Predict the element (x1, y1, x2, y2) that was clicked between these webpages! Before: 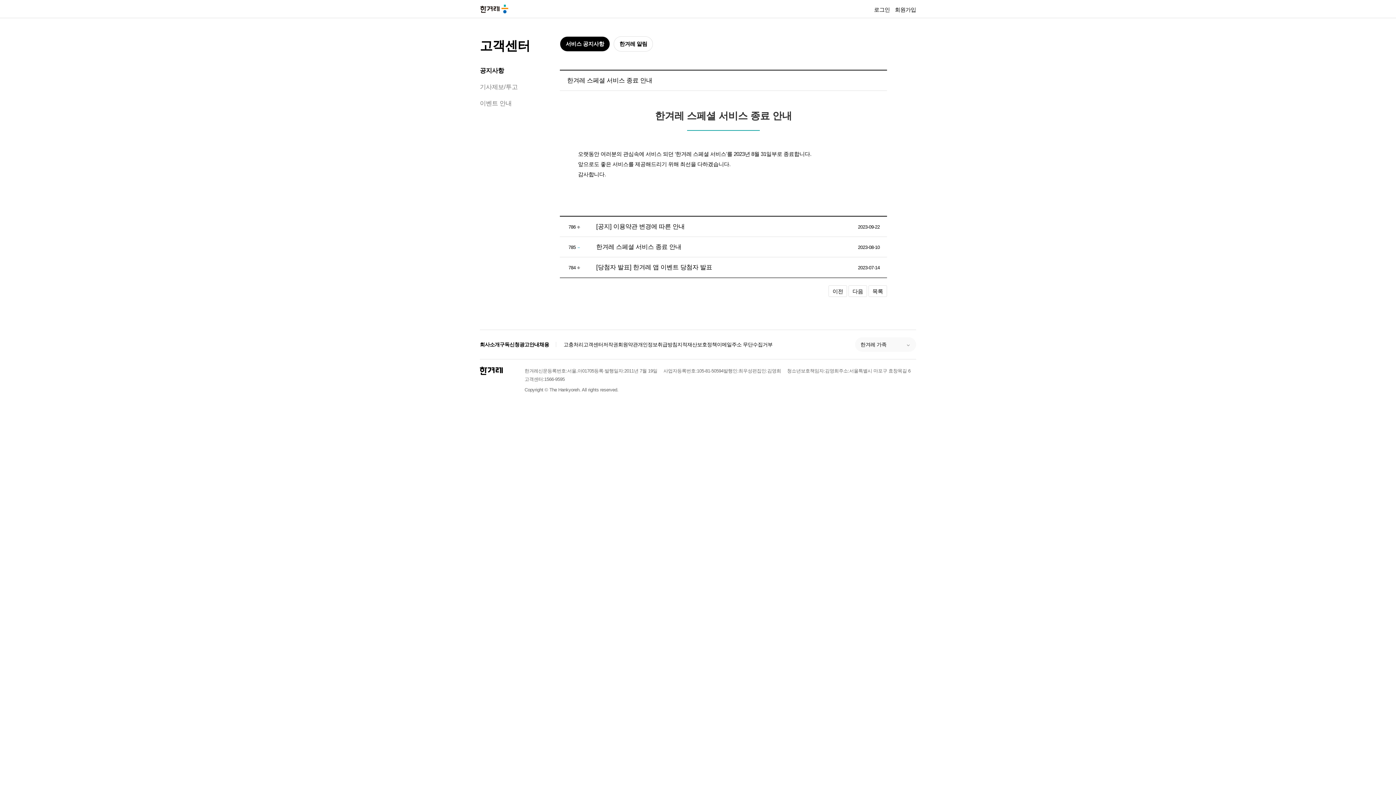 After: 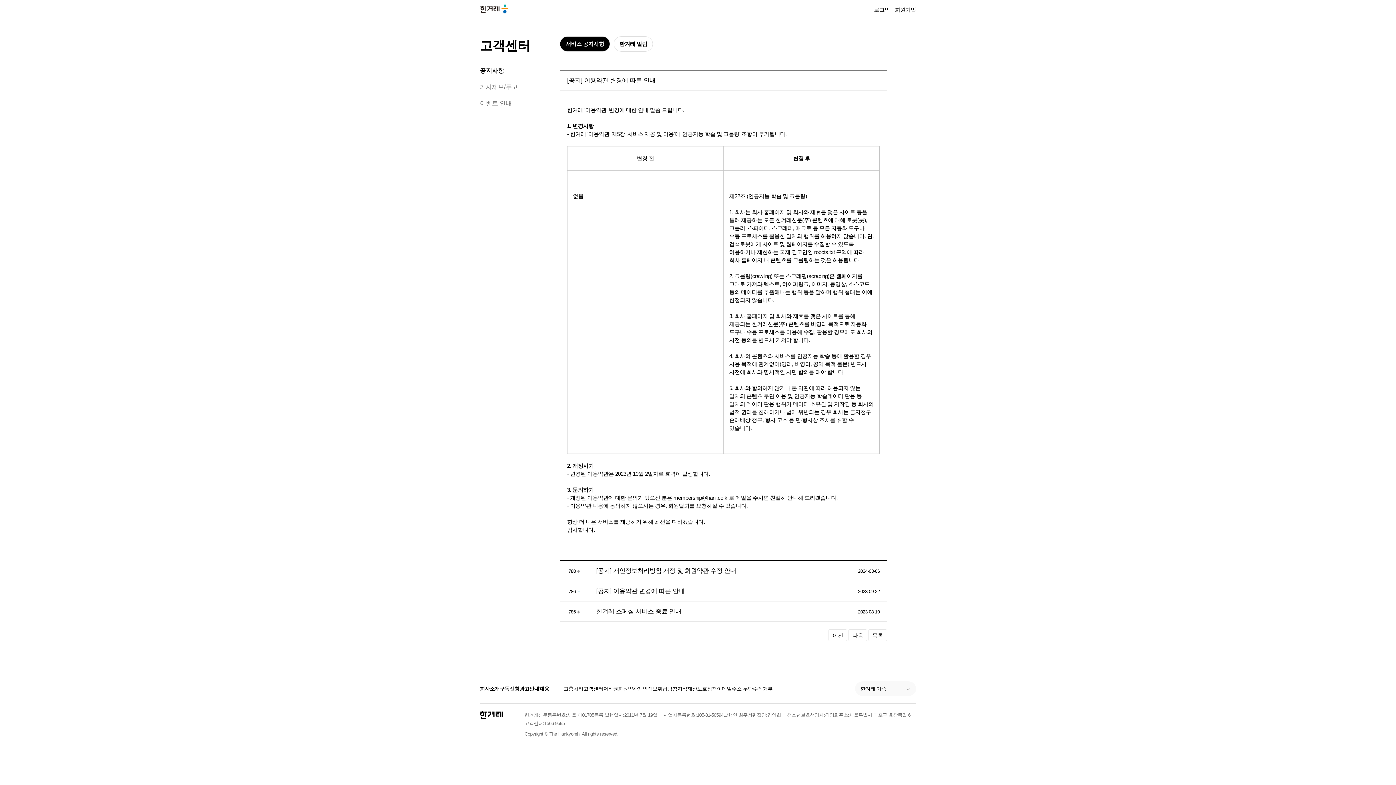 Action: bbox: (596, 223, 684, 230) label: [공지] 이용약관 변경에 따른 안내